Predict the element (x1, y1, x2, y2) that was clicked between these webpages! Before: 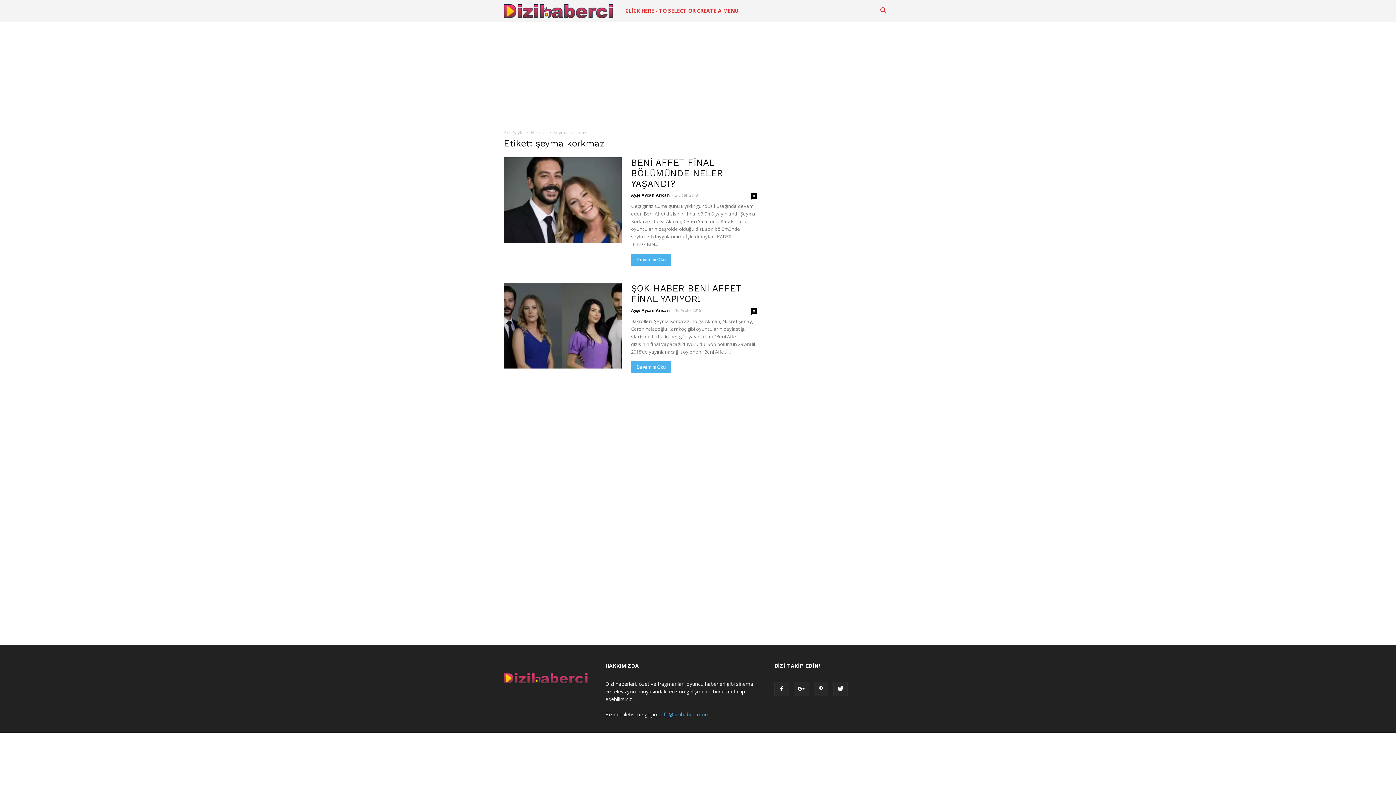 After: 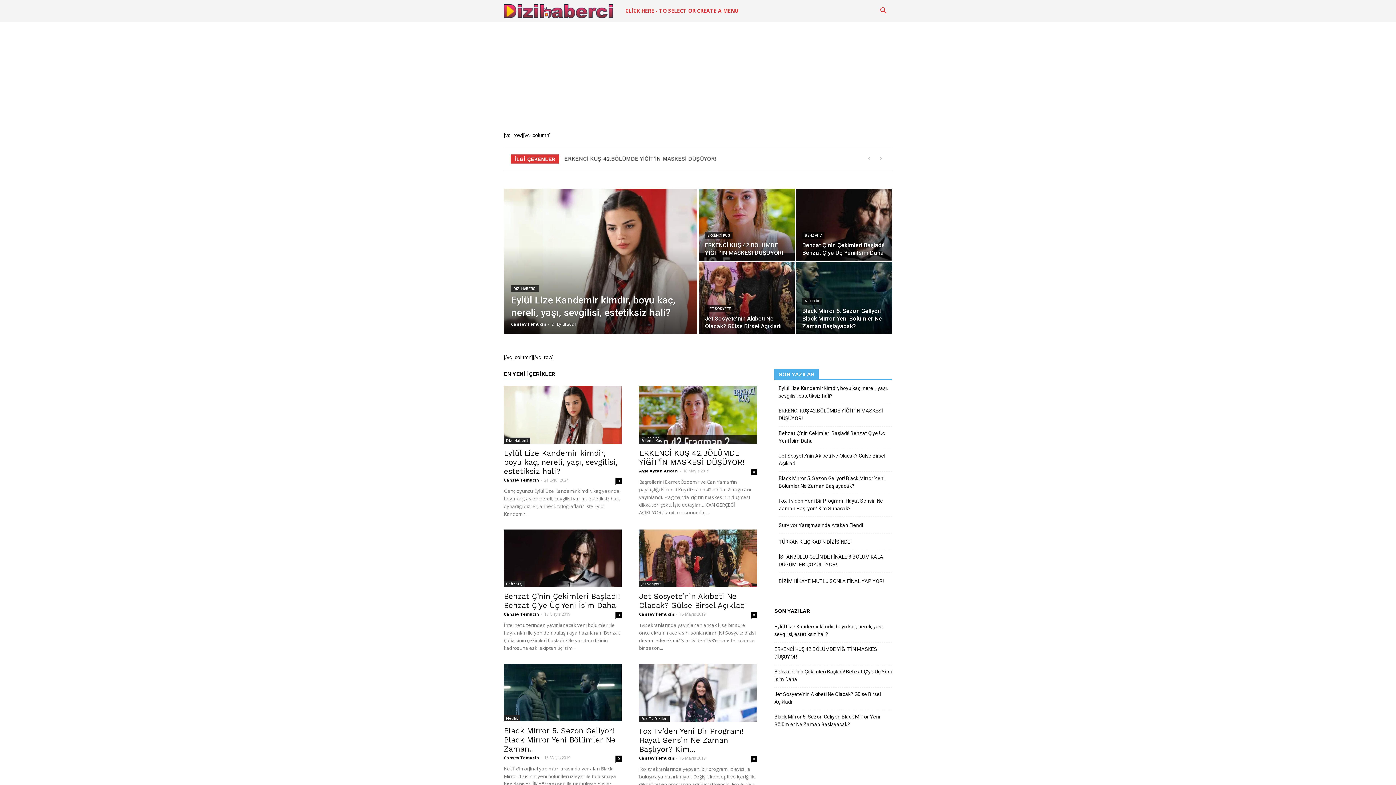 Action: bbox: (504, 679, 588, 685)